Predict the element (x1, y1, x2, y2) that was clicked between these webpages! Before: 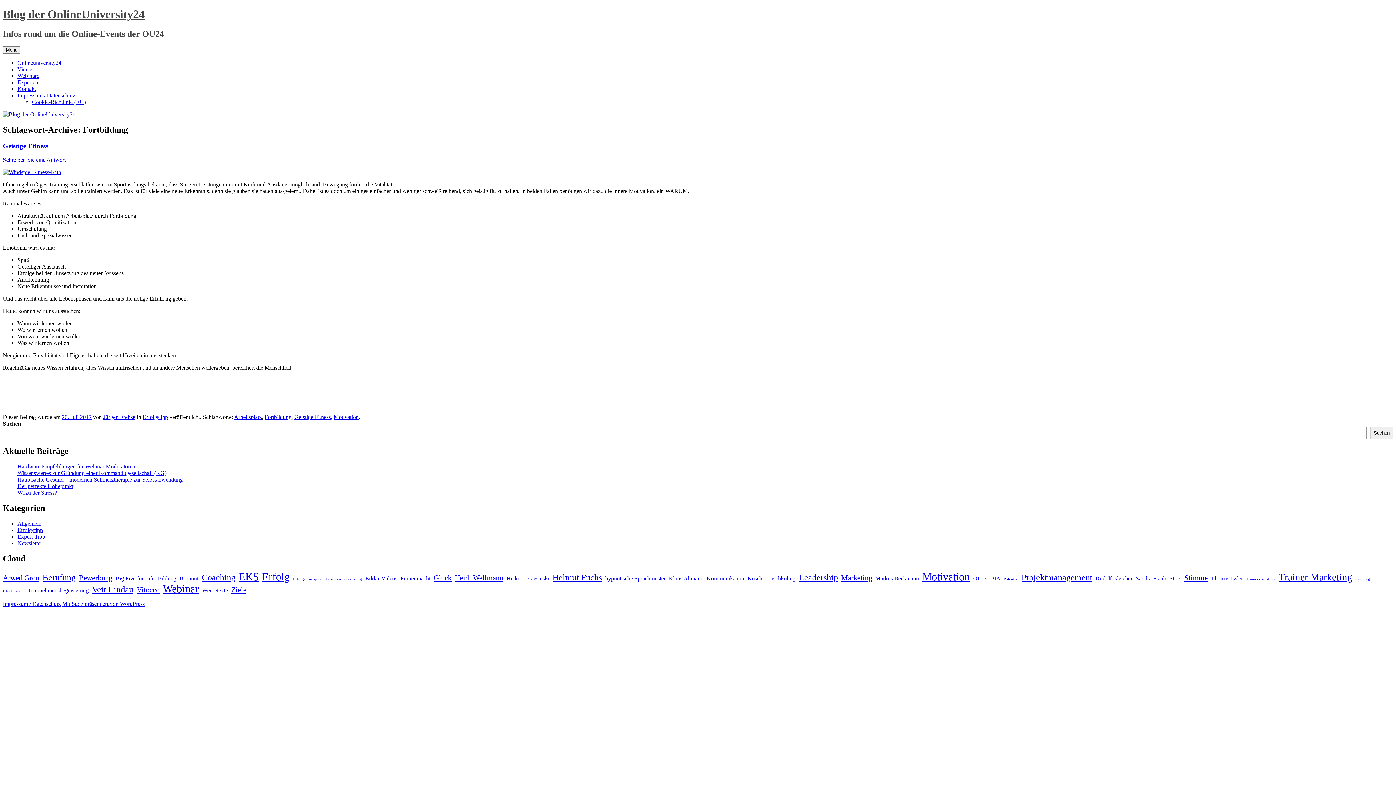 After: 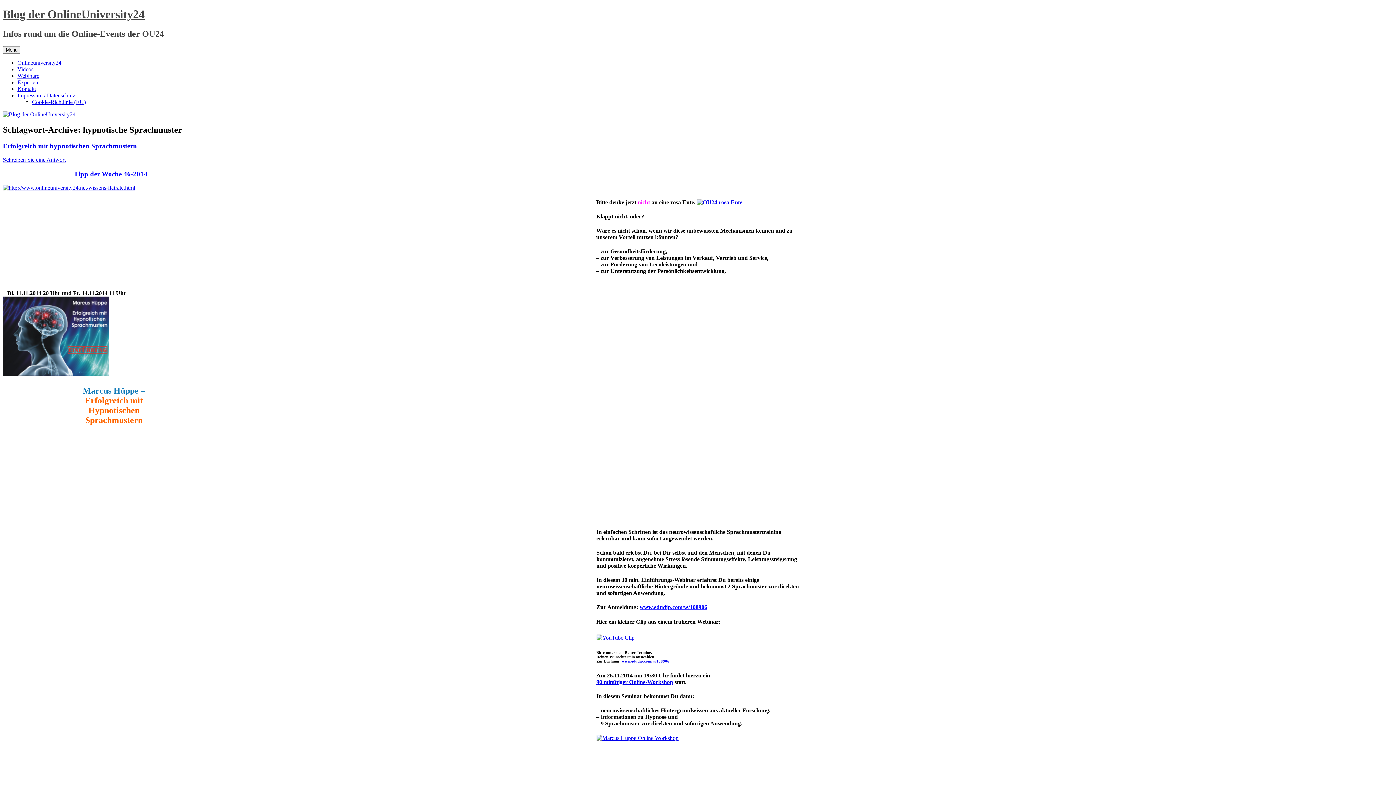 Action: bbox: (605, 575, 665, 582) label: hypnotische Sprachmuster (3 Einträge)